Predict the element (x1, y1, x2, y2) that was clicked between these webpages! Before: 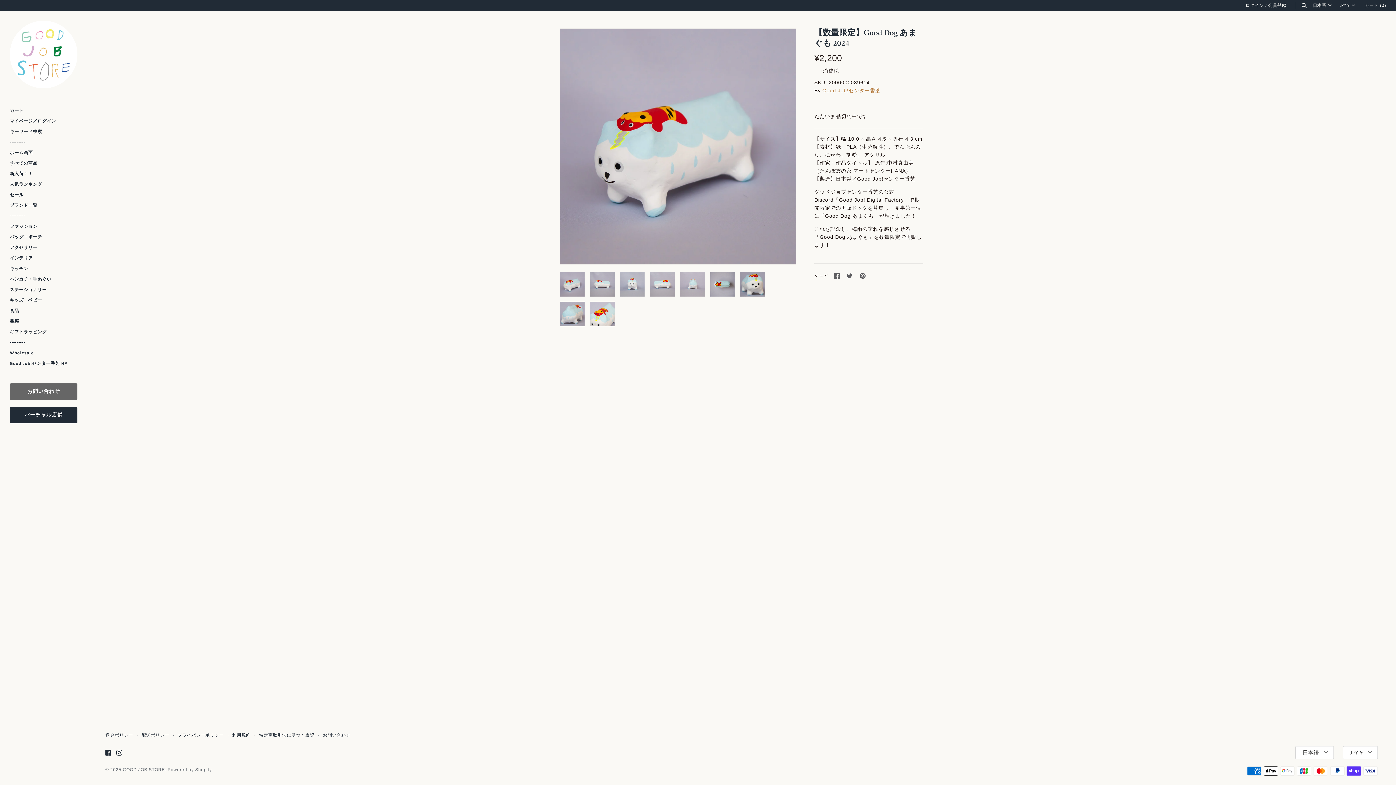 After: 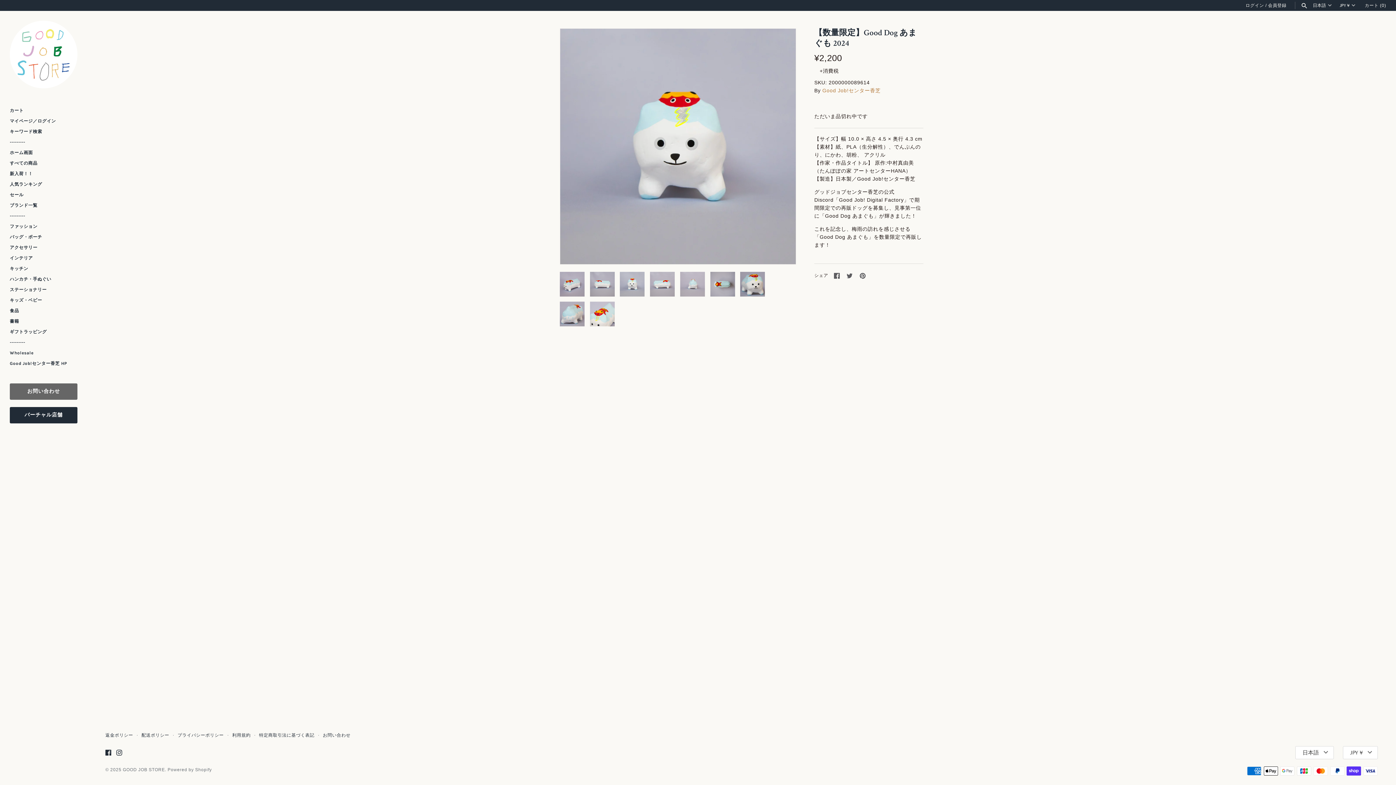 Action: bbox: (620, 271, 644, 296)